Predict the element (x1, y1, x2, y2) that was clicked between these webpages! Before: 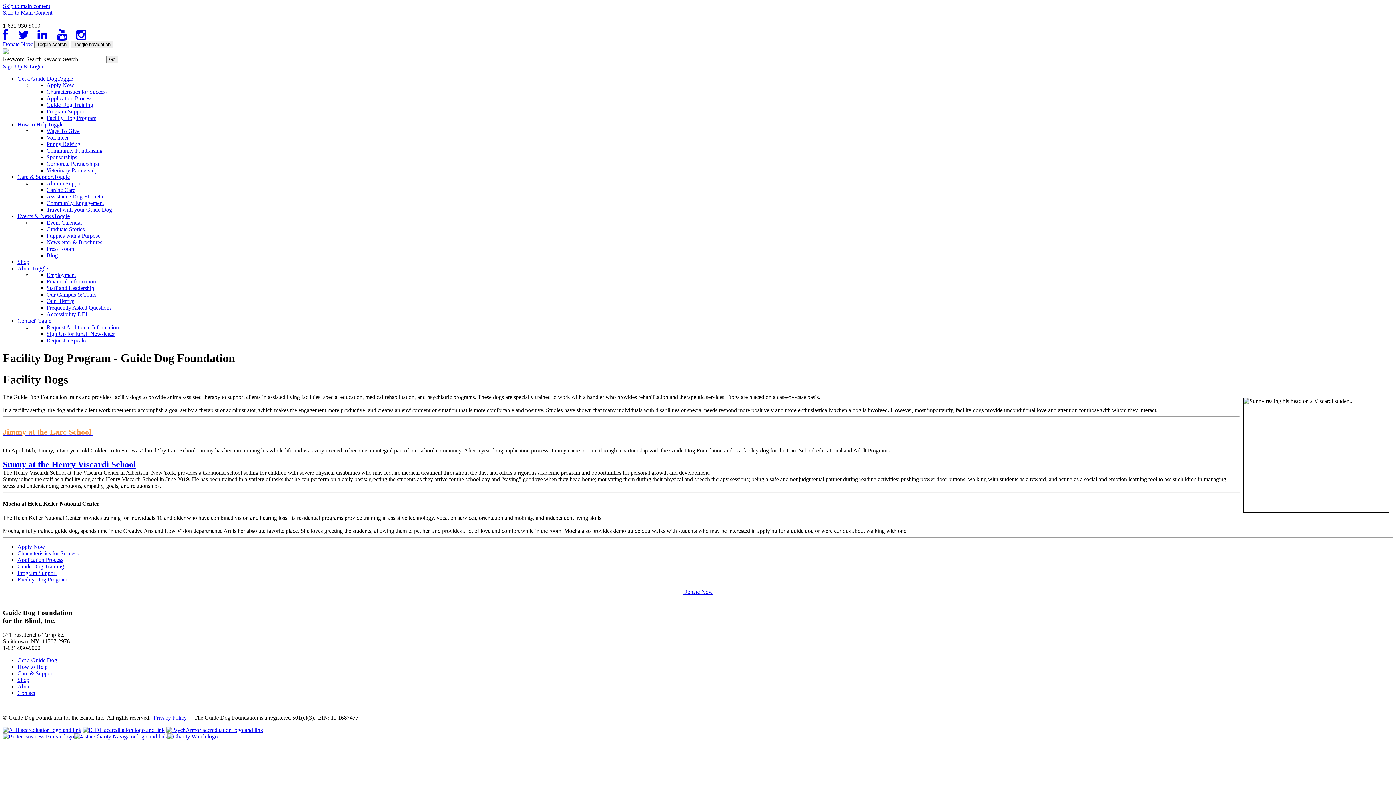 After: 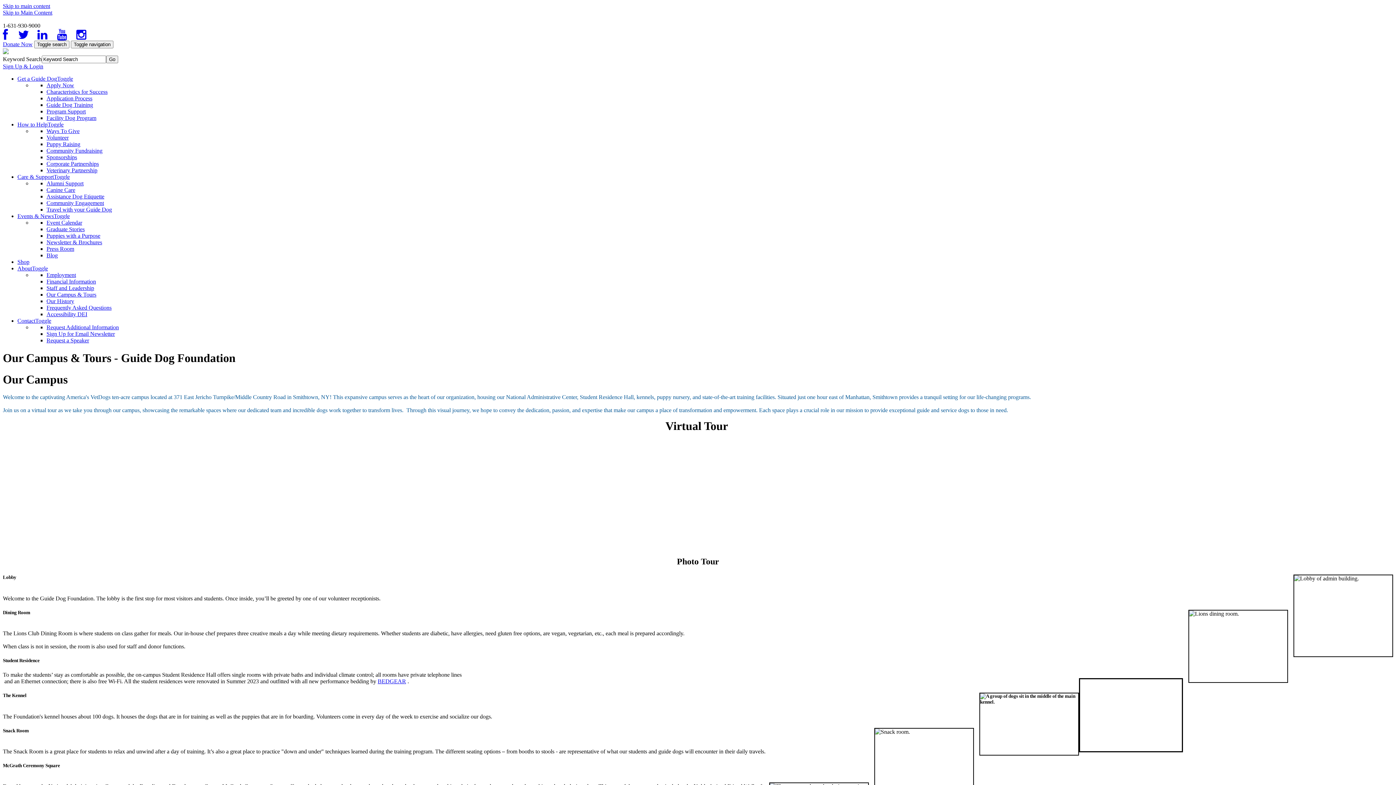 Action: label: Our Campus & Tours bbox: (46, 291, 96, 297)